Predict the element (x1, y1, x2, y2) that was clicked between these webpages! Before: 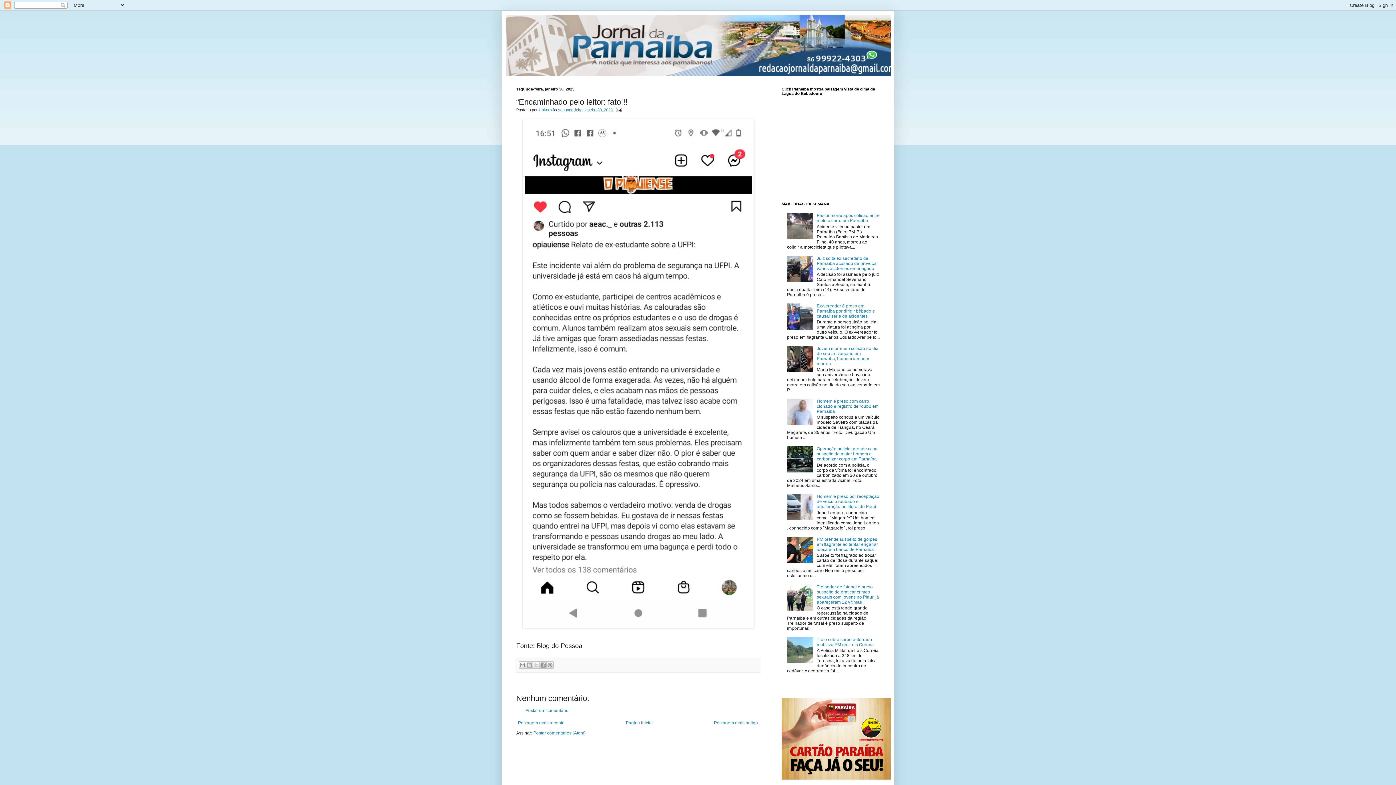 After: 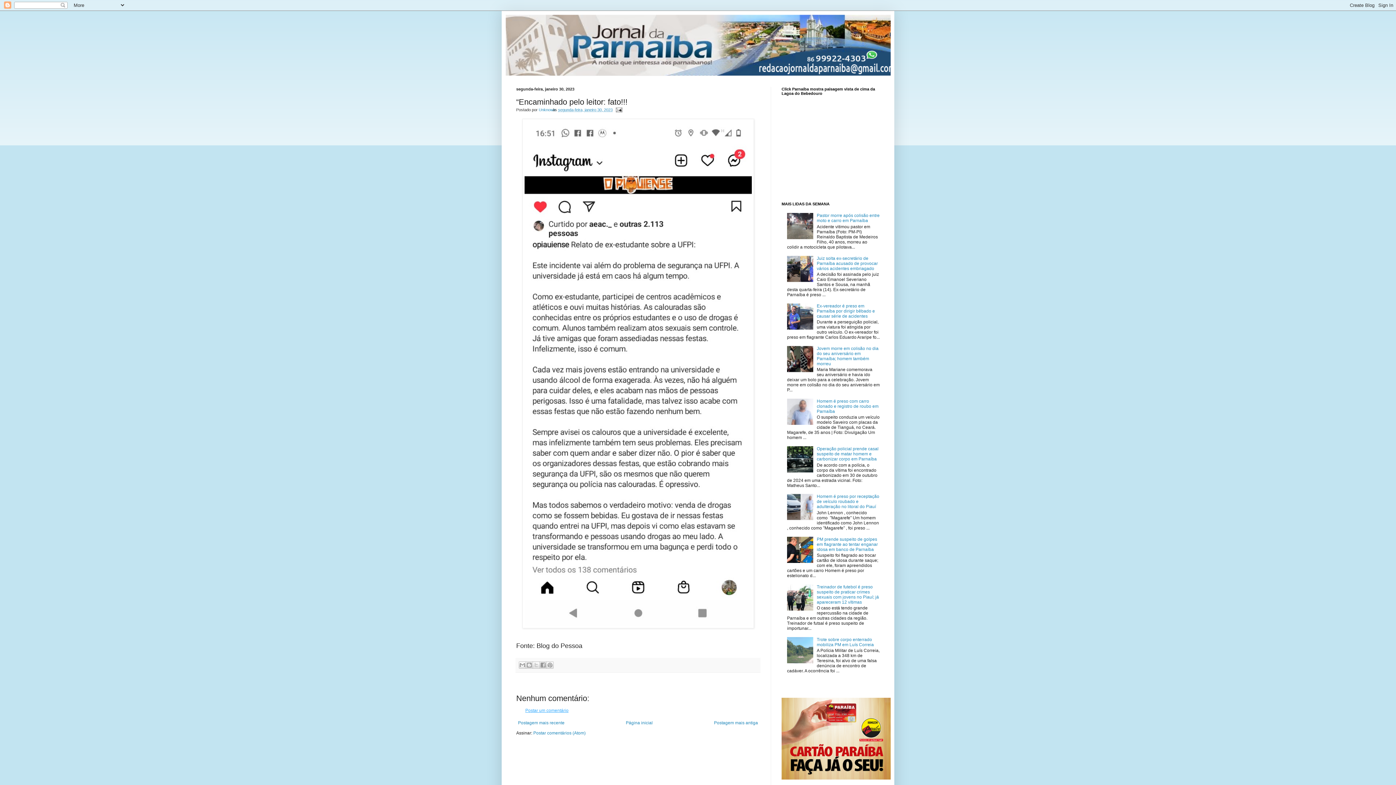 Action: bbox: (525, 708, 568, 713) label: Postar um comentário